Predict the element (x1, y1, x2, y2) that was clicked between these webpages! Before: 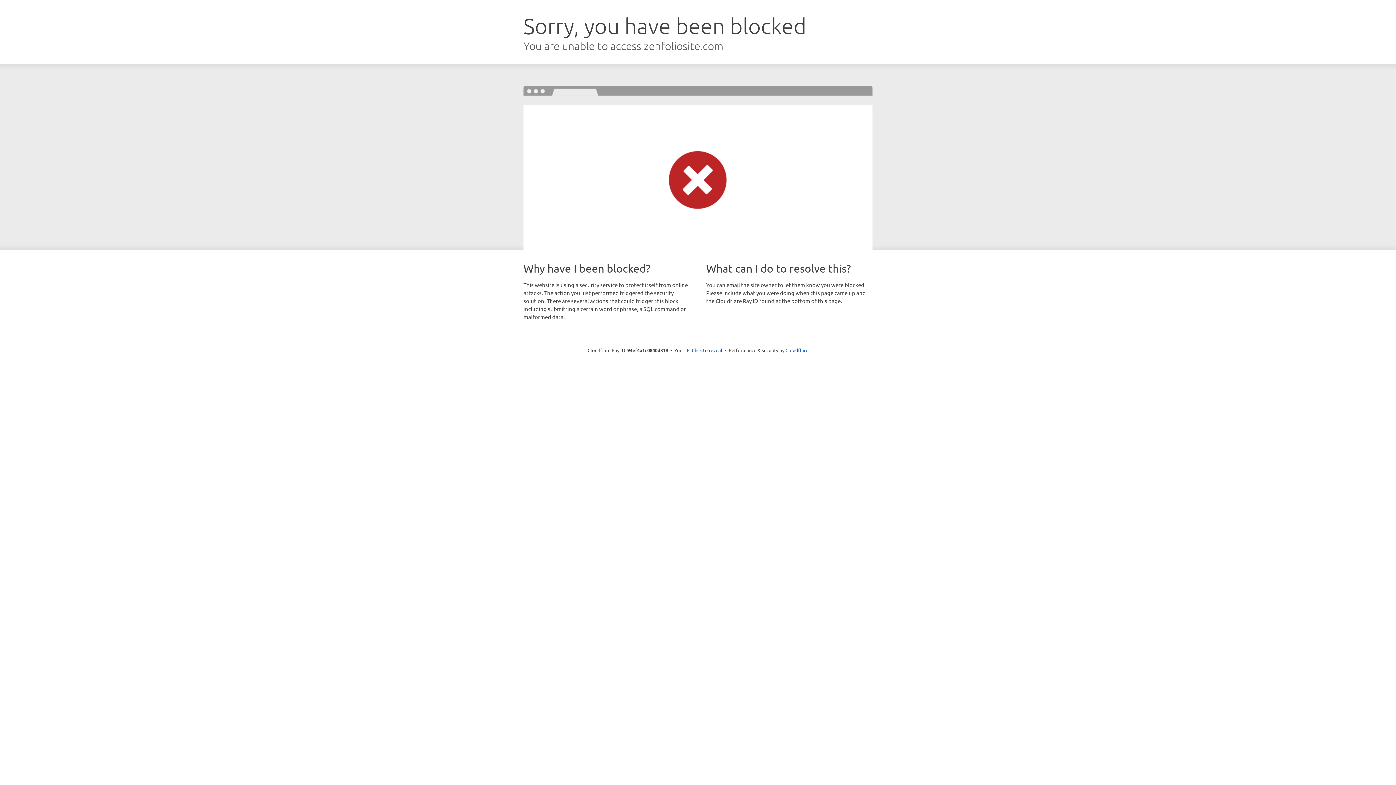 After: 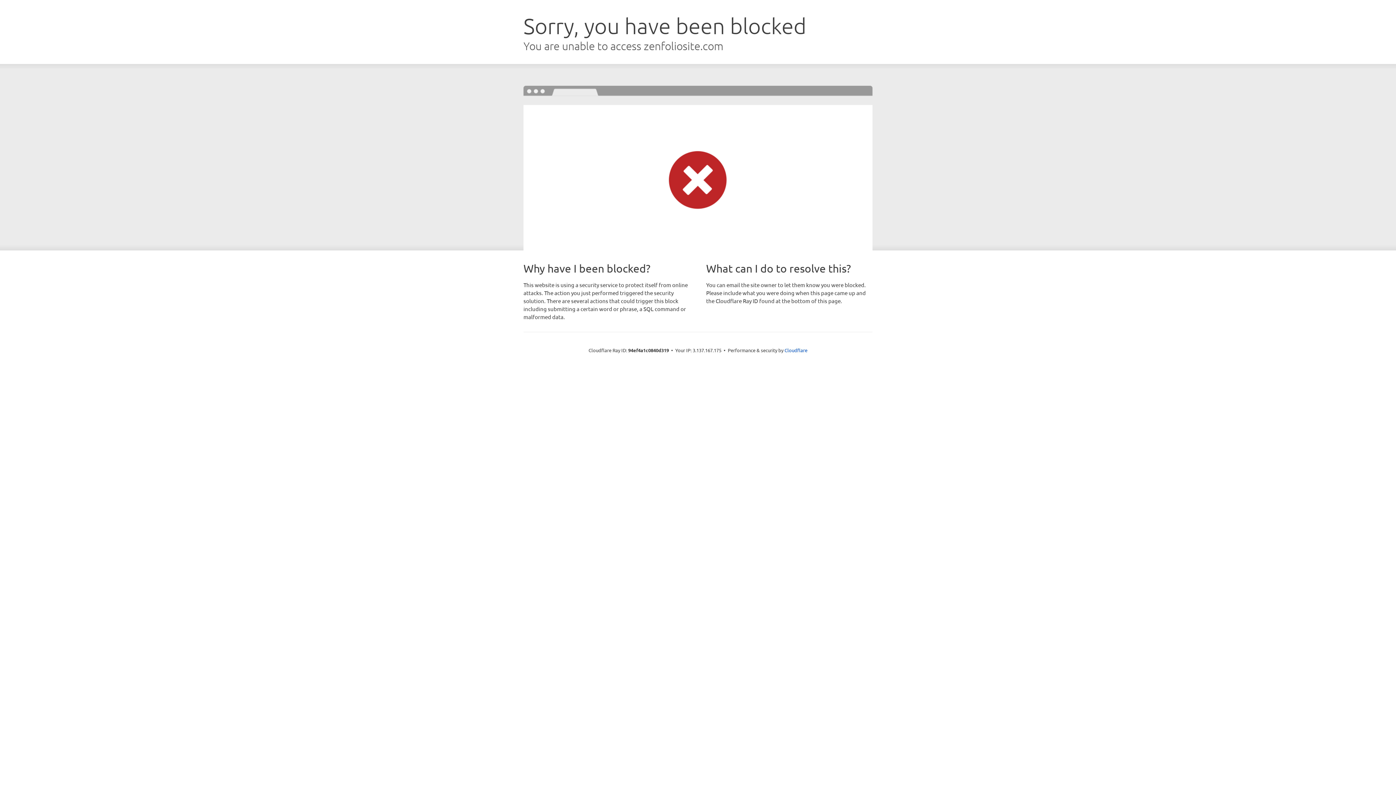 Action: bbox: (692, 346, 722, 353) label: Click to reveal